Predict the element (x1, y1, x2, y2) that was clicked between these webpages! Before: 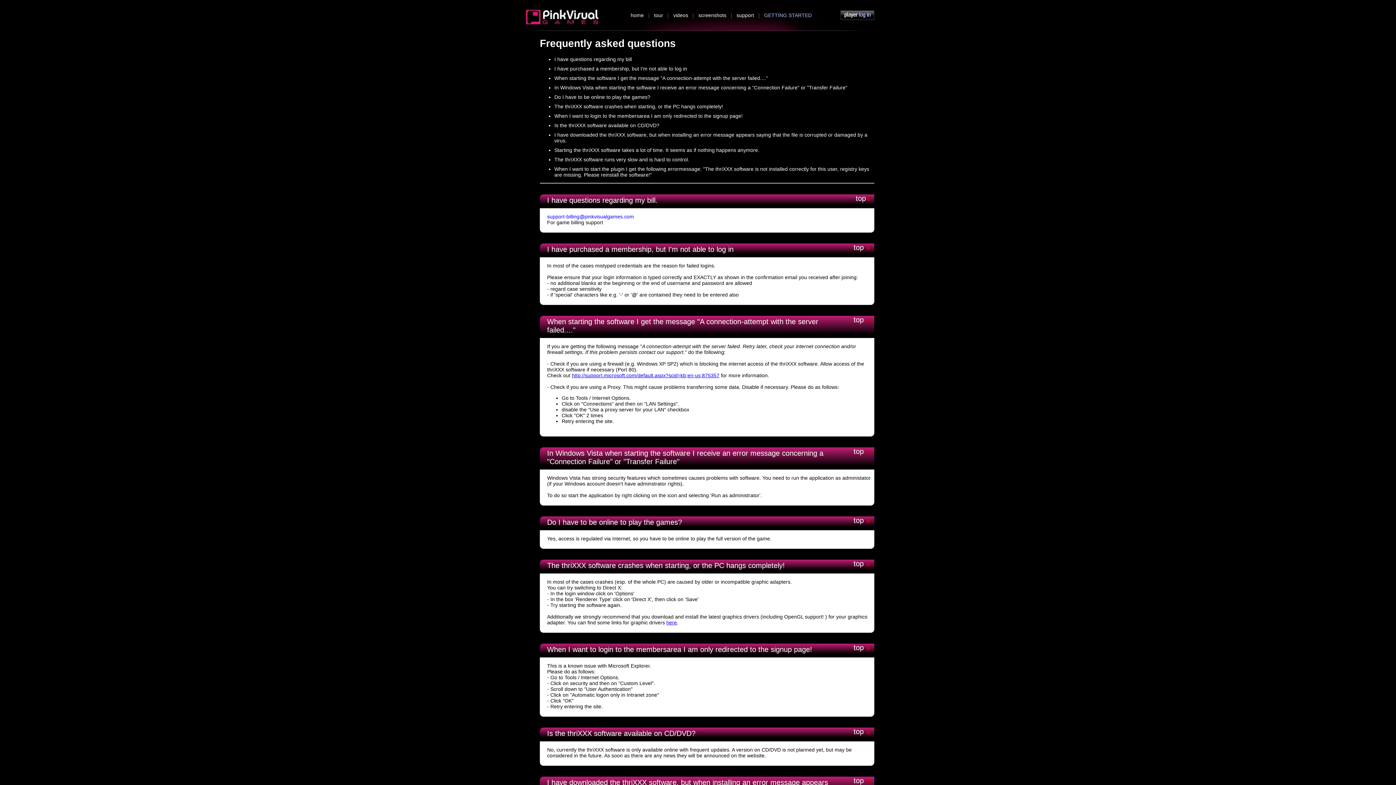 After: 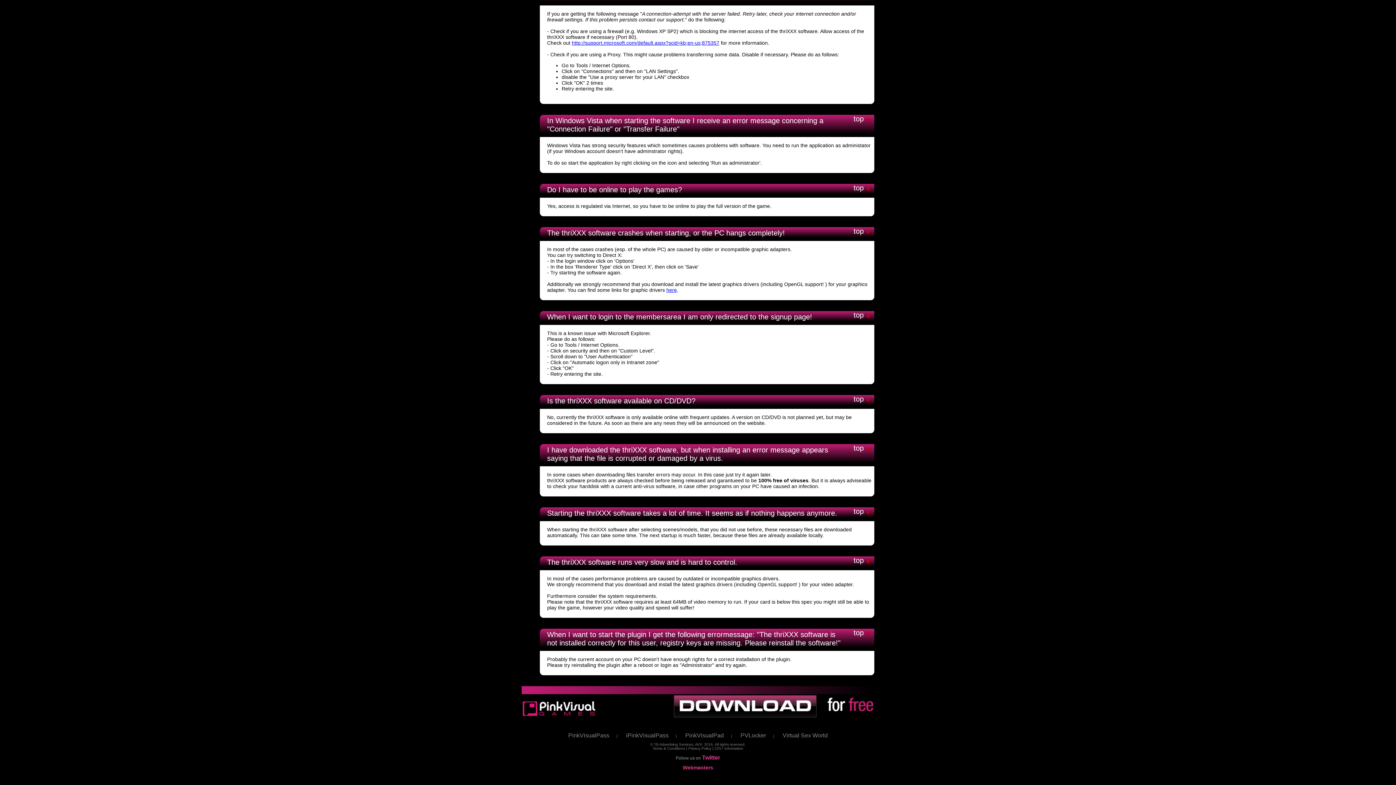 Action: label: I have downloaded the thriXXX software, but when installing an error message appears saying that the file is corrupted or damaged by a virus. bbox: (554, 131, 867, 143)